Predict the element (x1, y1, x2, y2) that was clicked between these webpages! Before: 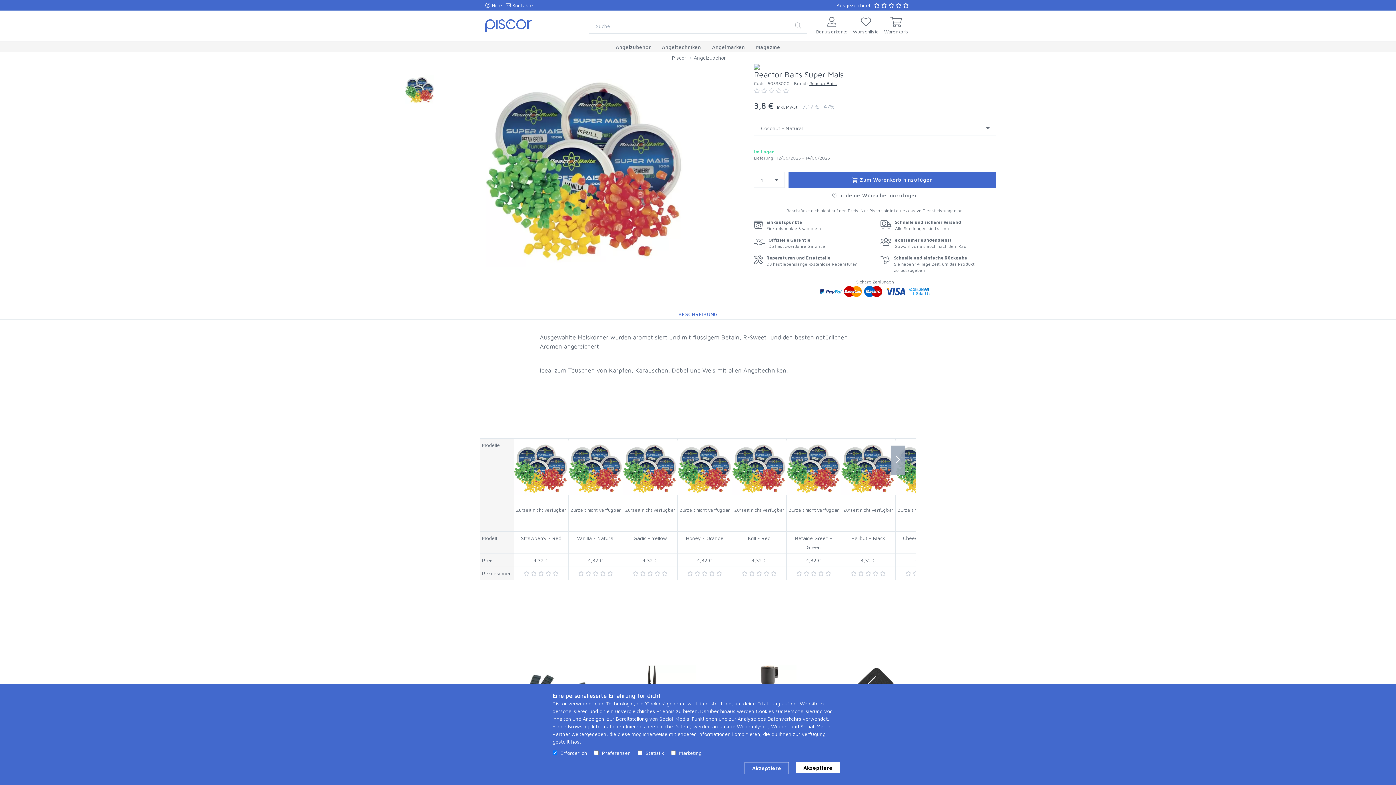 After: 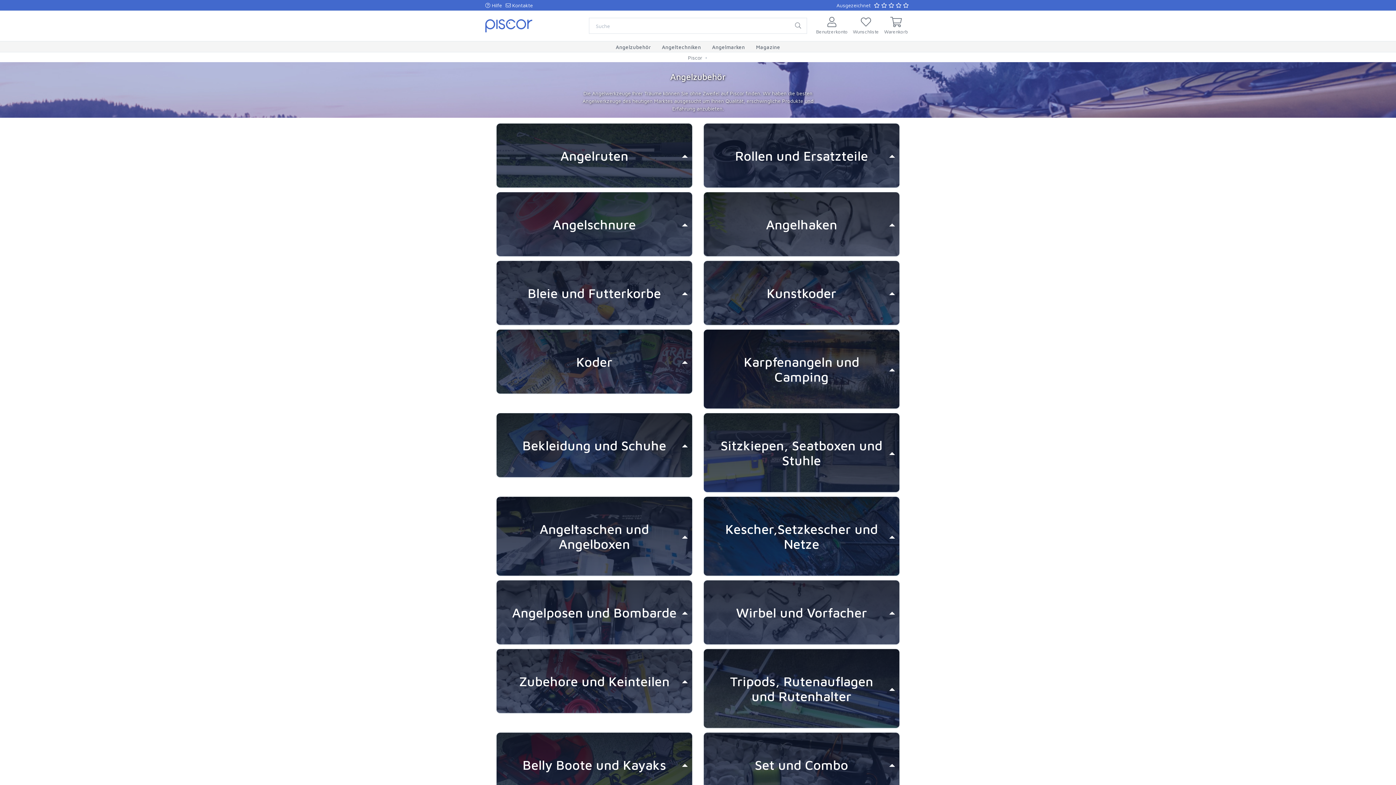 Action: bbox: (694, 54, 726, 60) label: Angelzubehör